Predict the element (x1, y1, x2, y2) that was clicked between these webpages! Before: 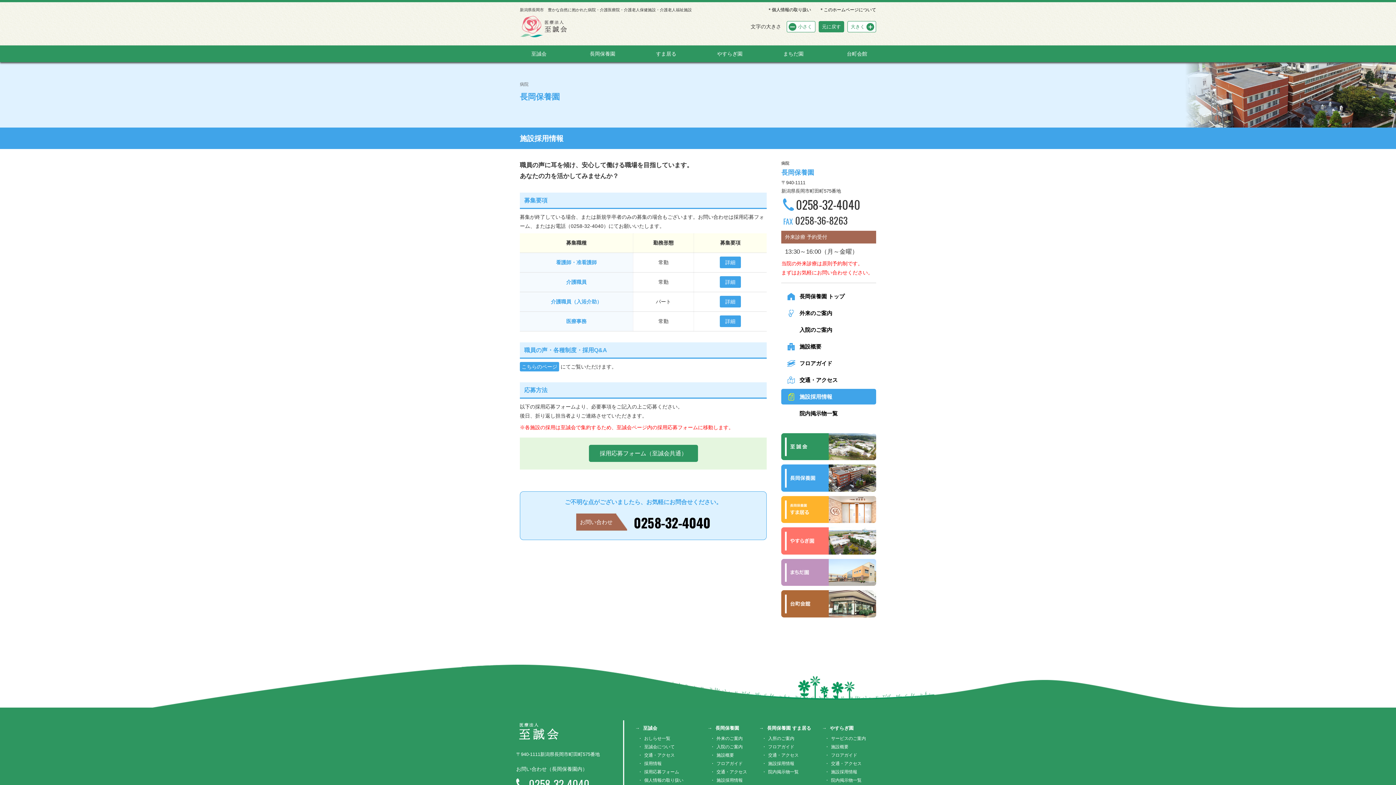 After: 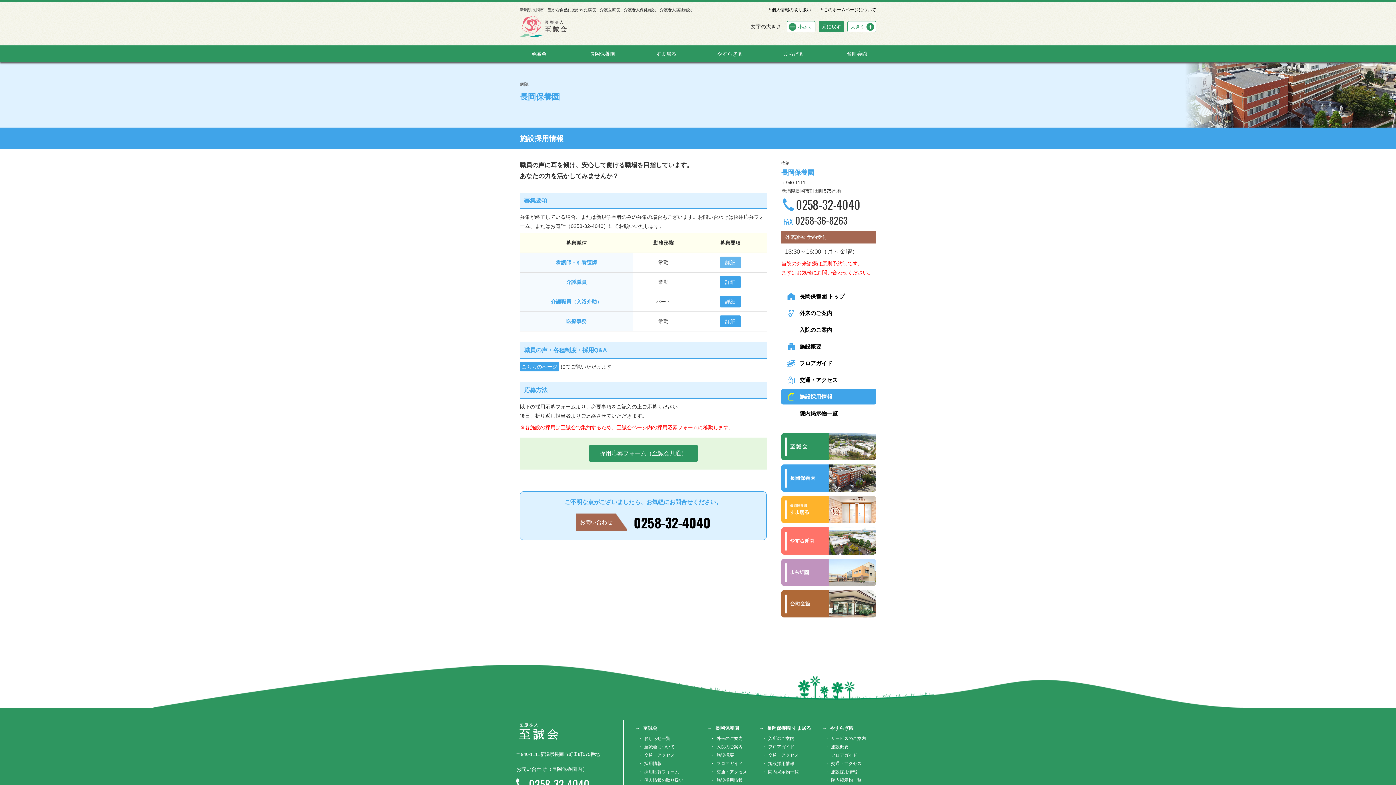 Action: label: 詳細 bbox: (720, 256, 741, 268)